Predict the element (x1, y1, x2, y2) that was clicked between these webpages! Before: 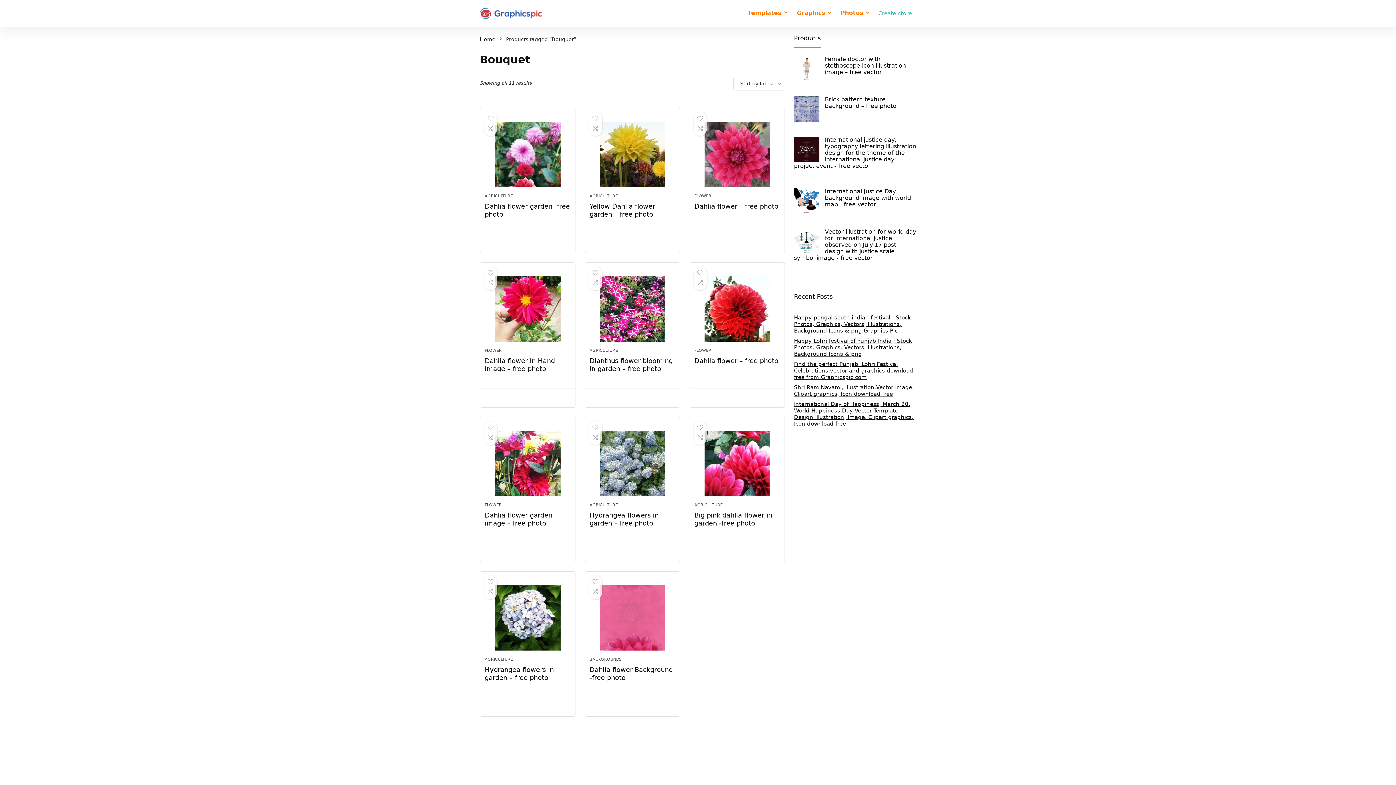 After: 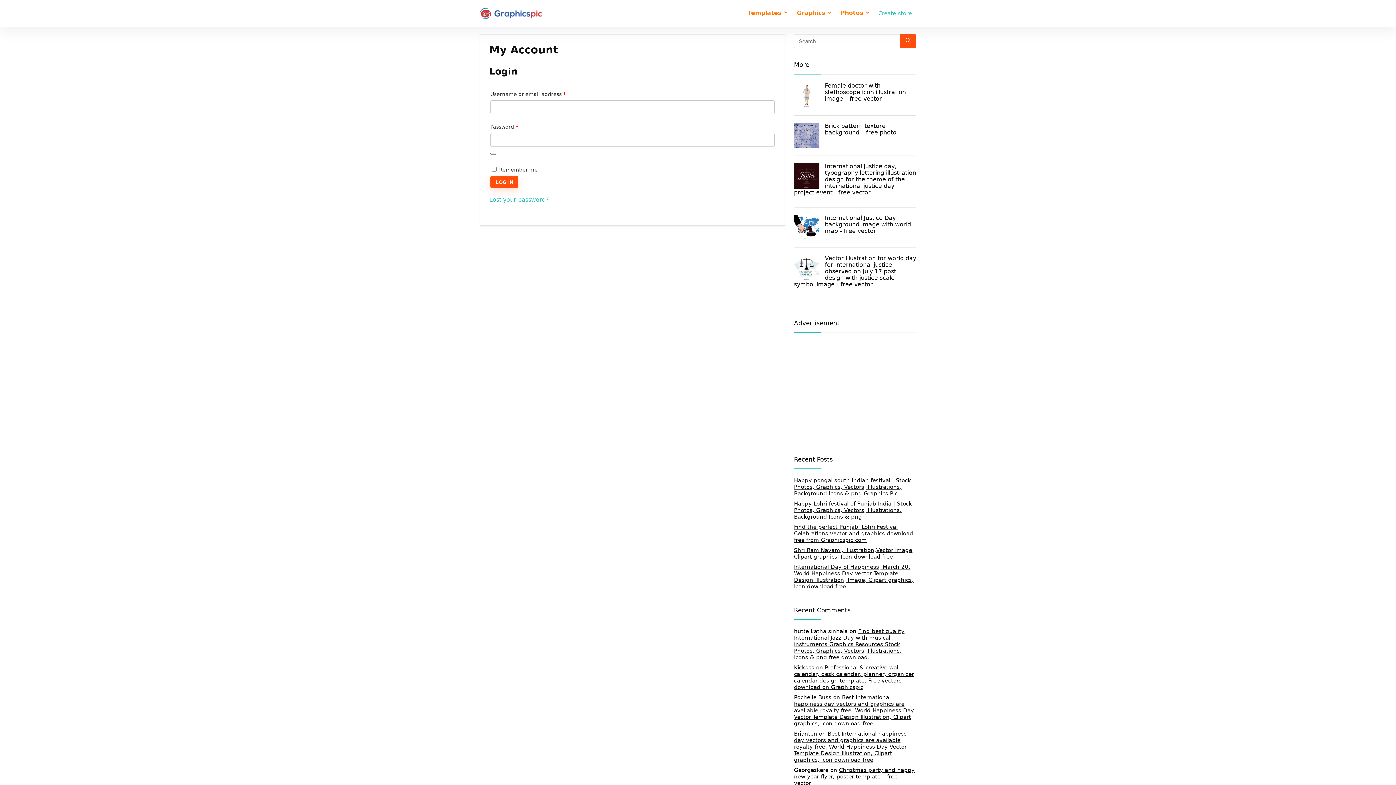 Action: label: Create store bbox: (878, 10, 912, 16)